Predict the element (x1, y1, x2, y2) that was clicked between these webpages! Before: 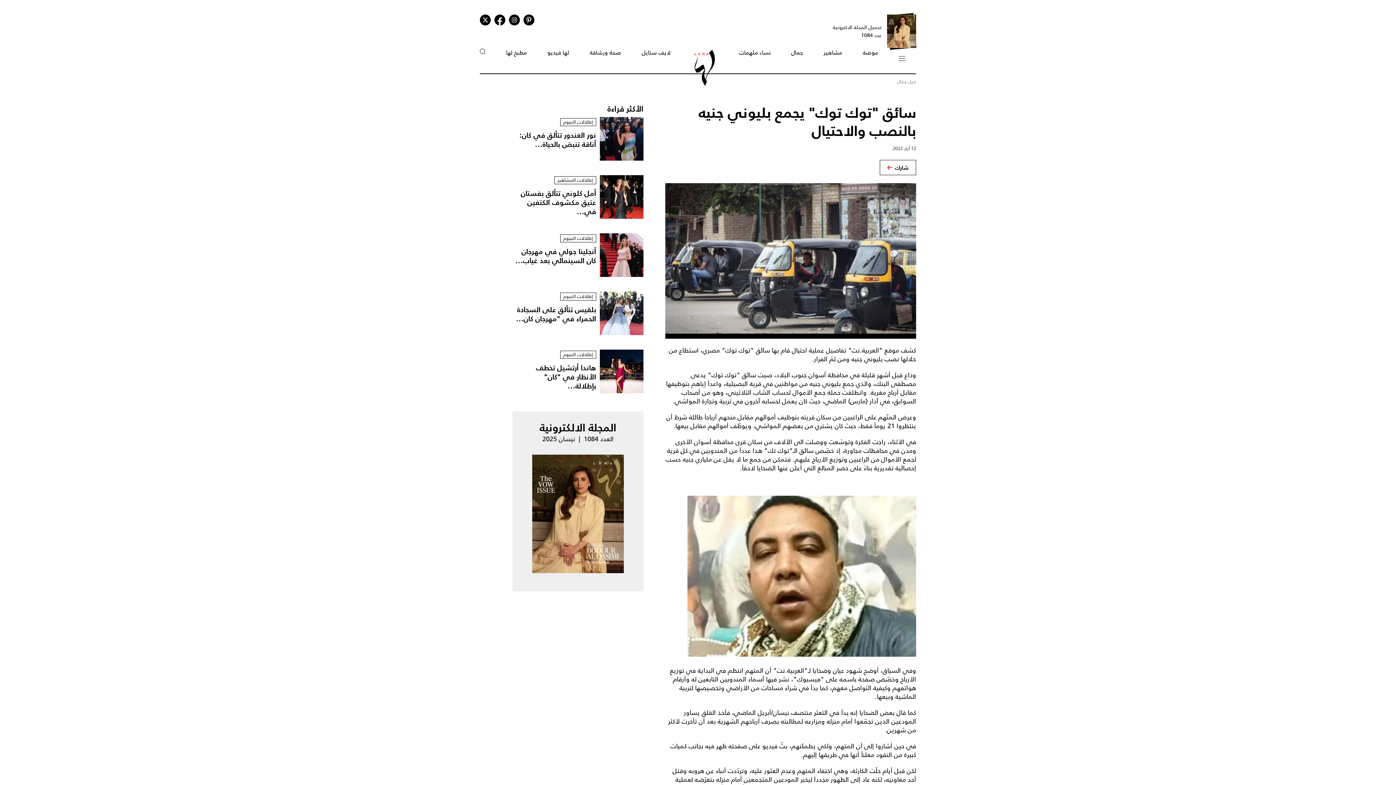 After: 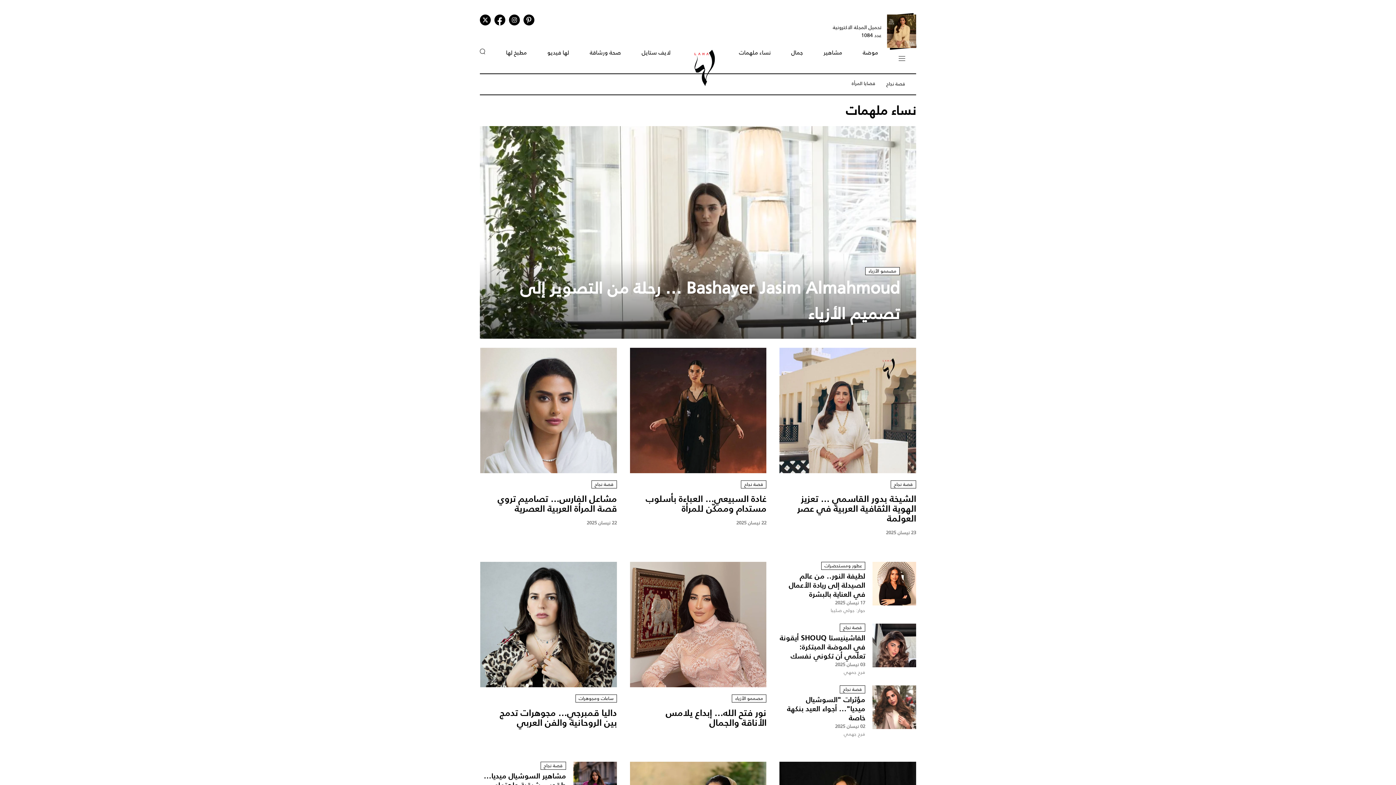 Action: label: نساء ملهمات bbox: (739, 95, 770, 104)